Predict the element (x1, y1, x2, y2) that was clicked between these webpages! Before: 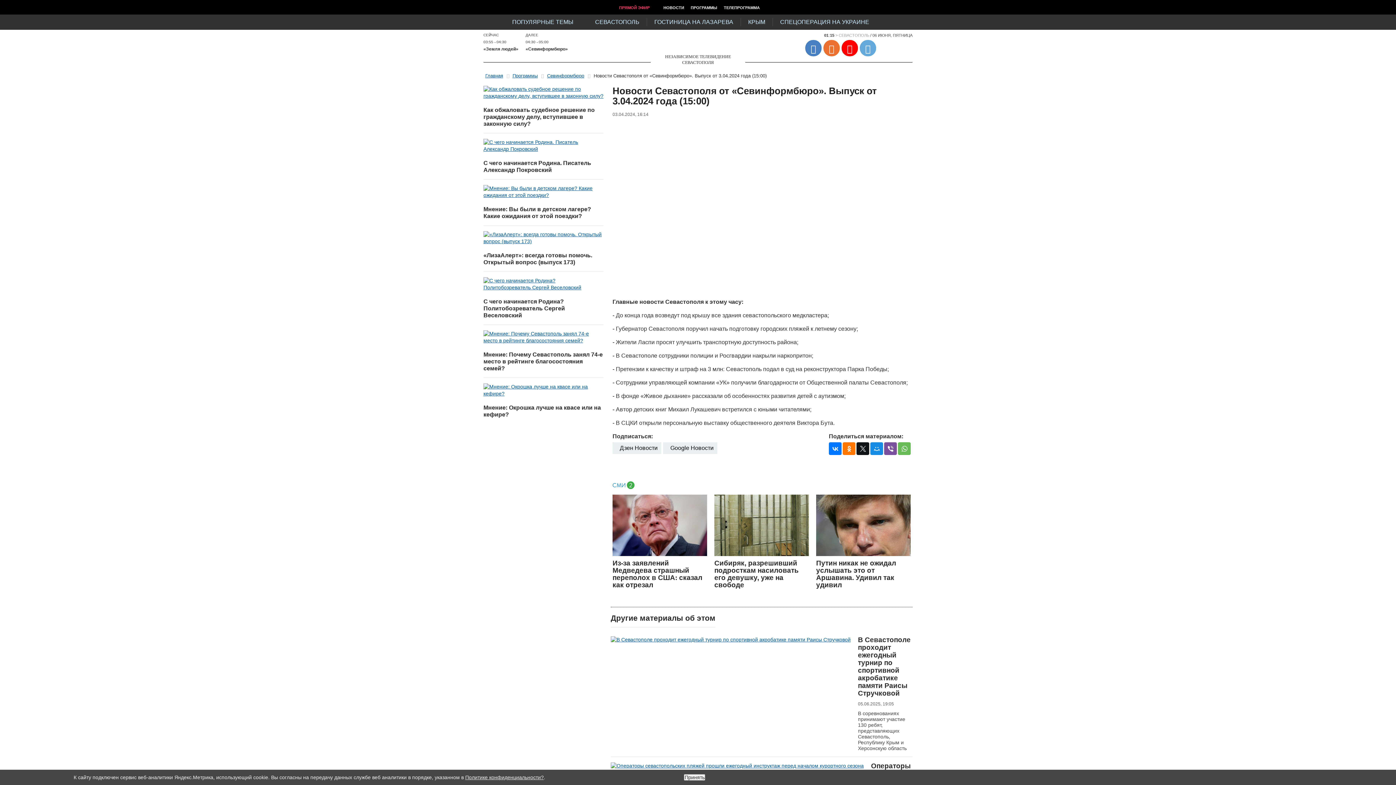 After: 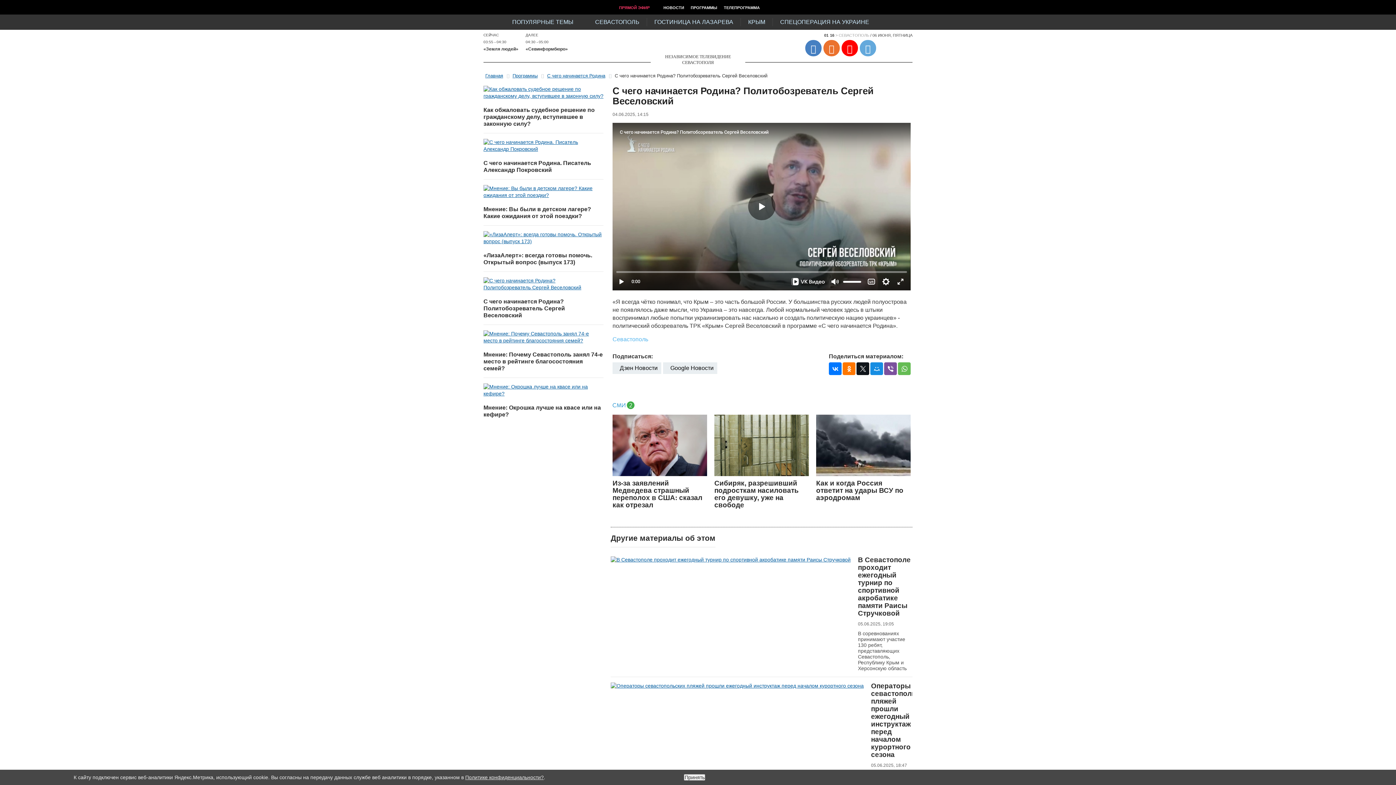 Action: bbox: (483, 277, 603, 291)